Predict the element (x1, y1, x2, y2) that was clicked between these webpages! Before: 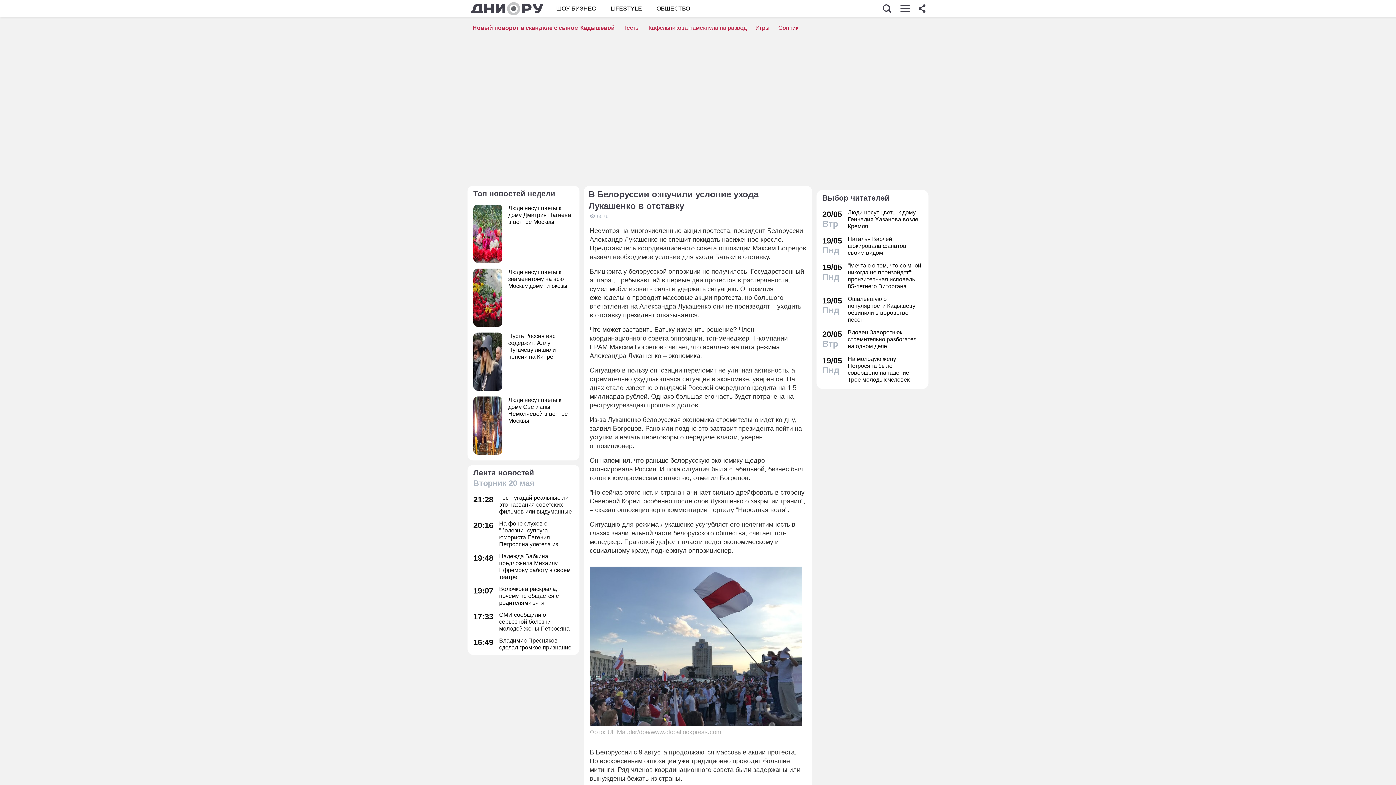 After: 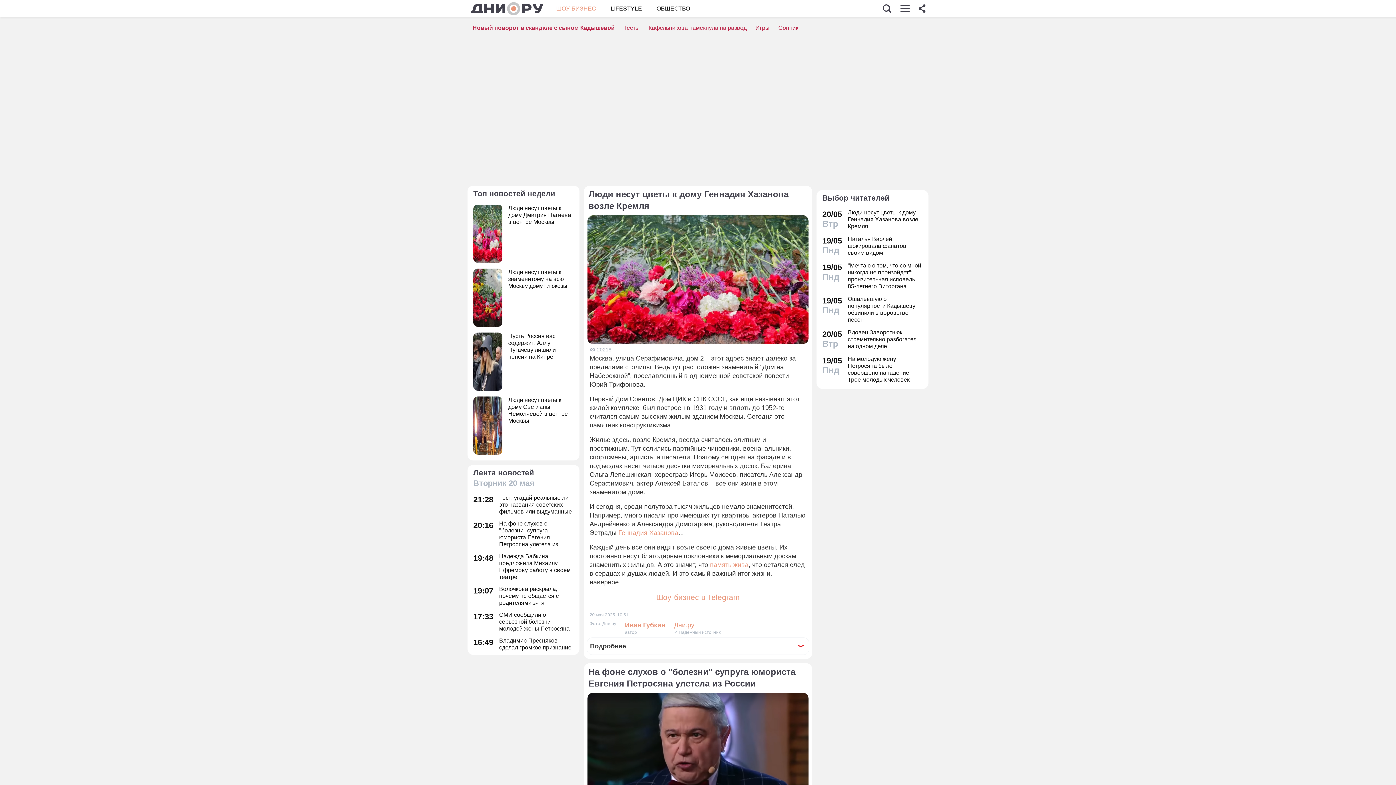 Action: label: 20/05
Втр
Люди несут цветы к дому Геннадия Хазанова возле Кремля bbox: (822, 209, 922, 229)